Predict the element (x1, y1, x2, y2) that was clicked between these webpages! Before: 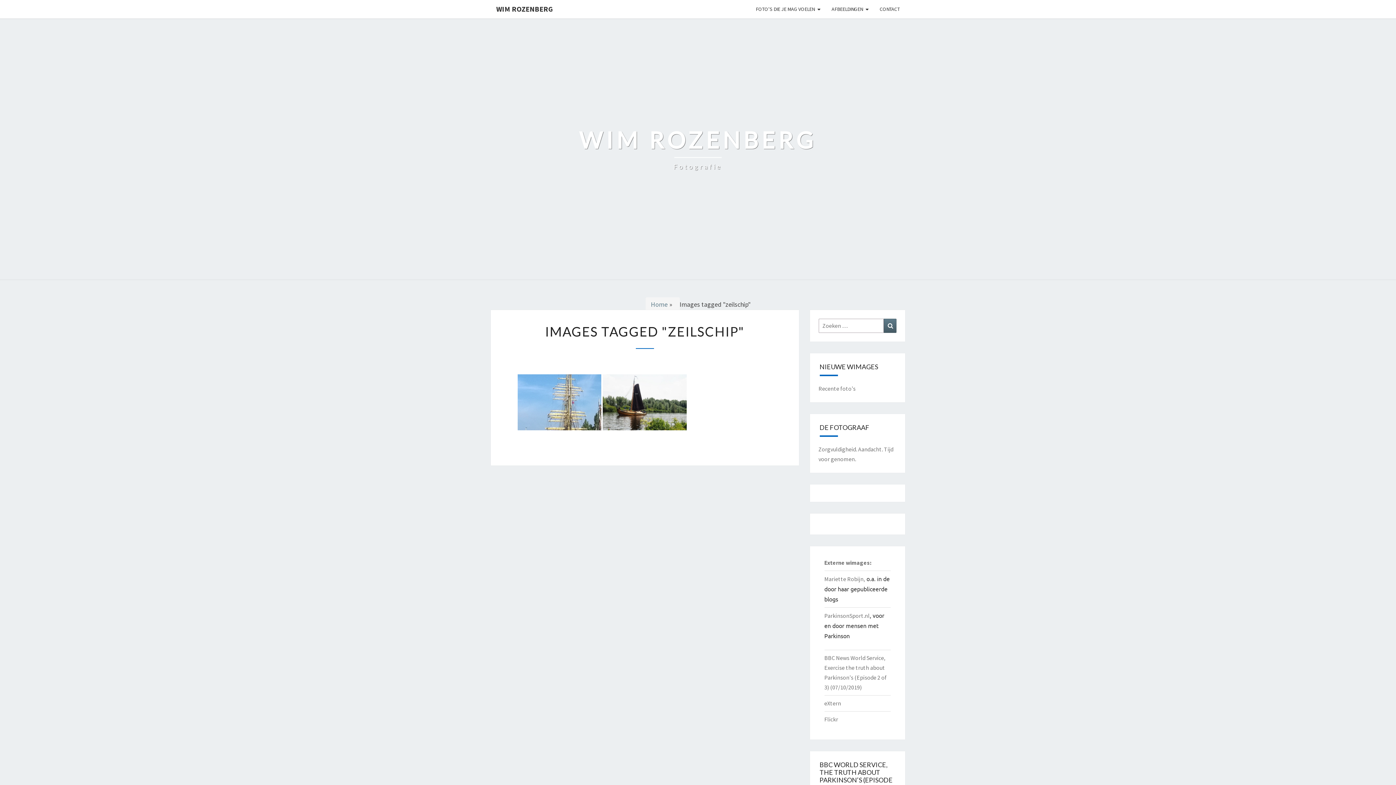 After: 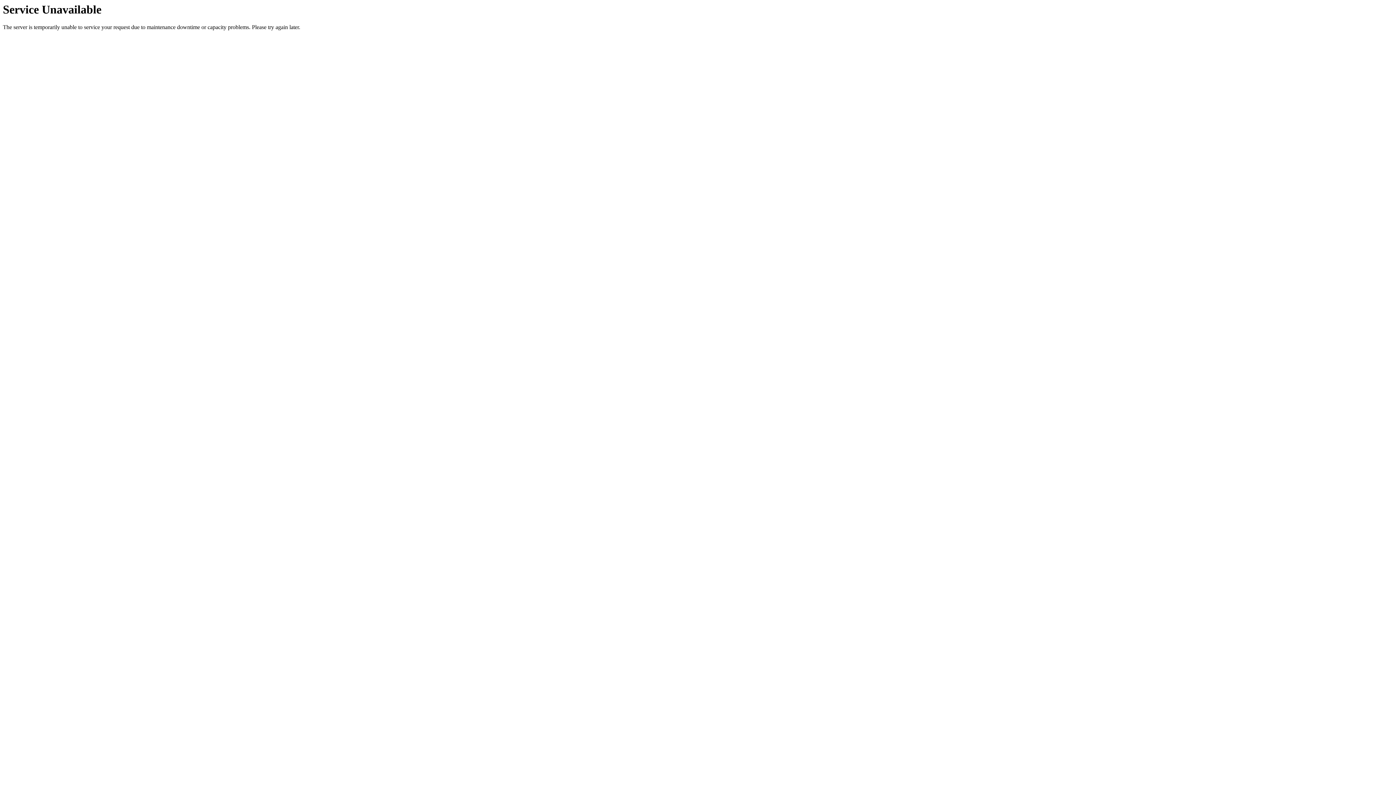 Action: label: Home bbox: (651, 300, 667, 308)